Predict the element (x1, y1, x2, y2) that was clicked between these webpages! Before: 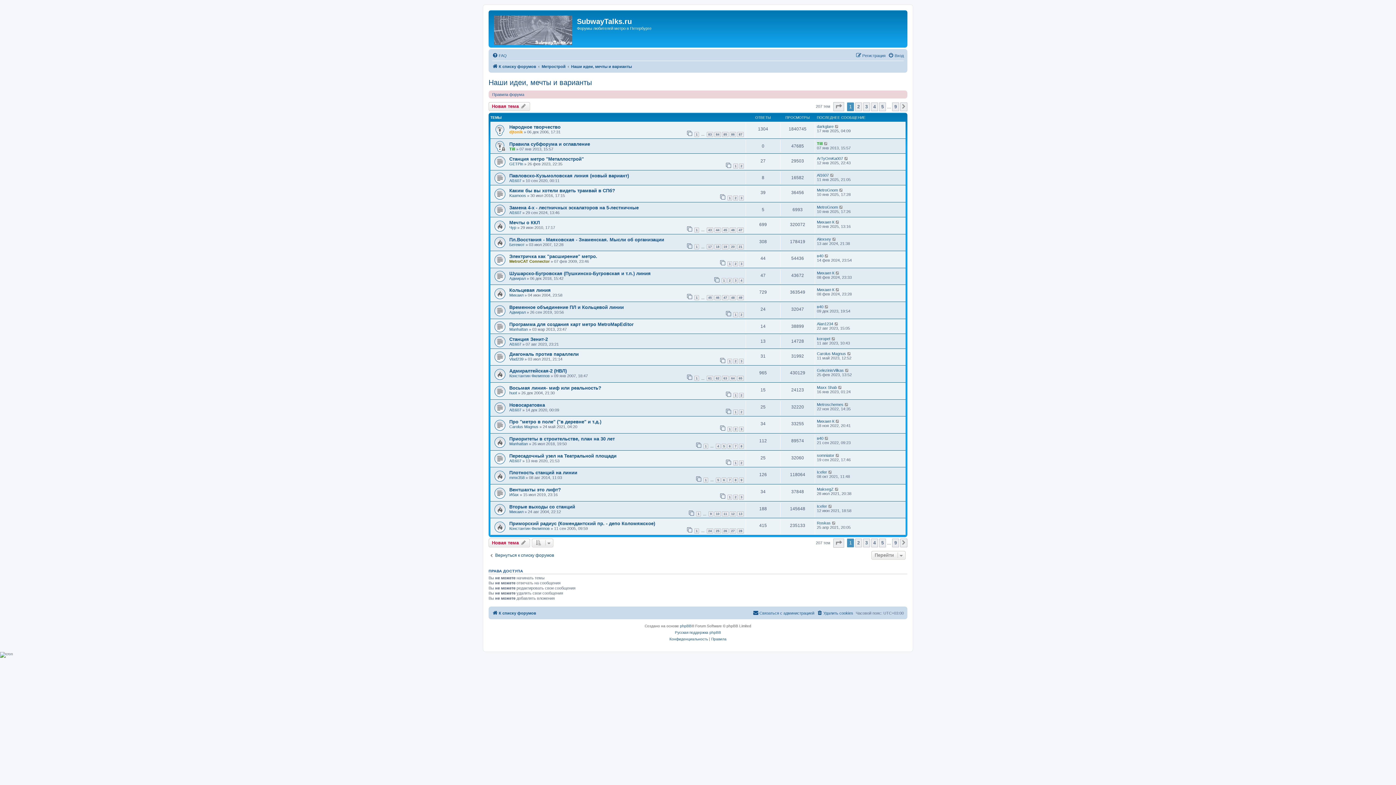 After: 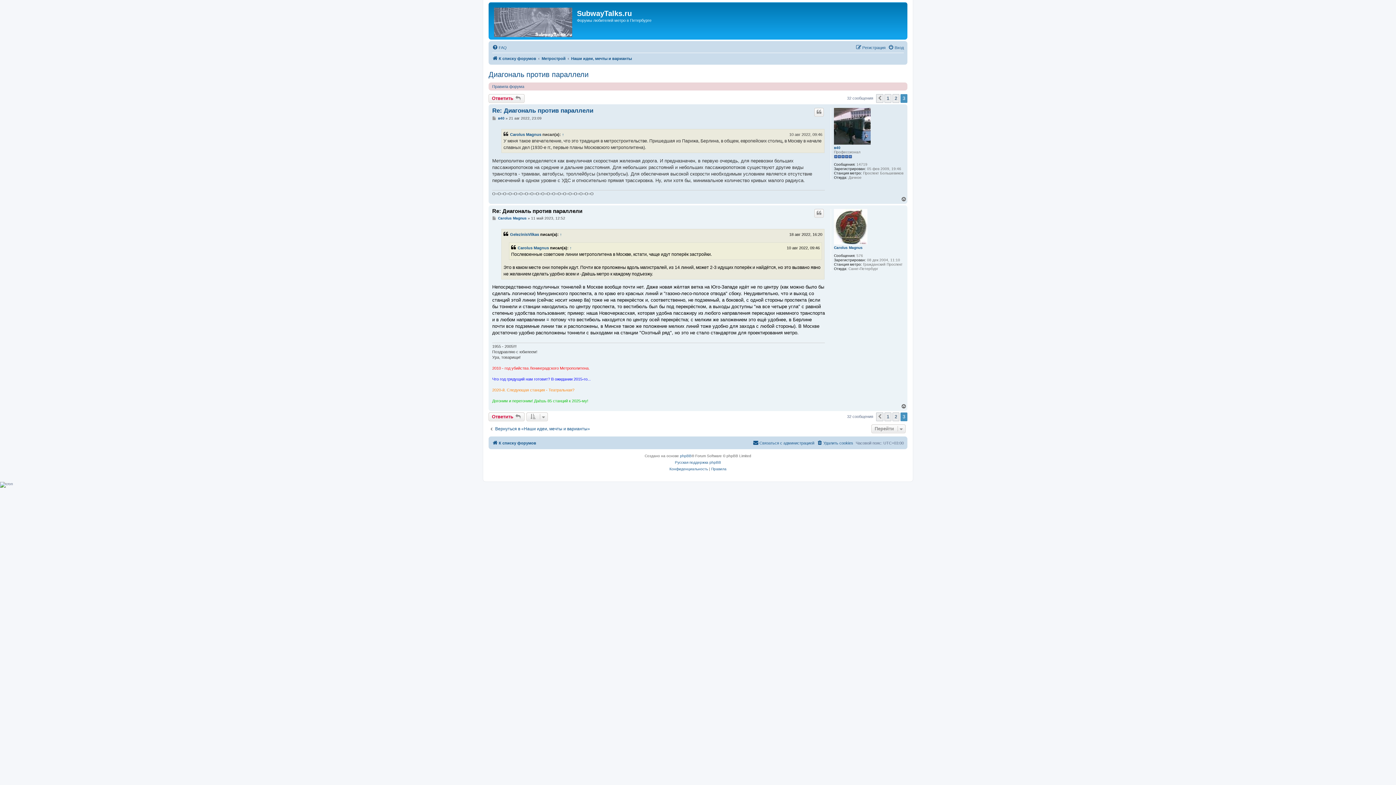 Action: bbox: (847, 351, 851, 355)